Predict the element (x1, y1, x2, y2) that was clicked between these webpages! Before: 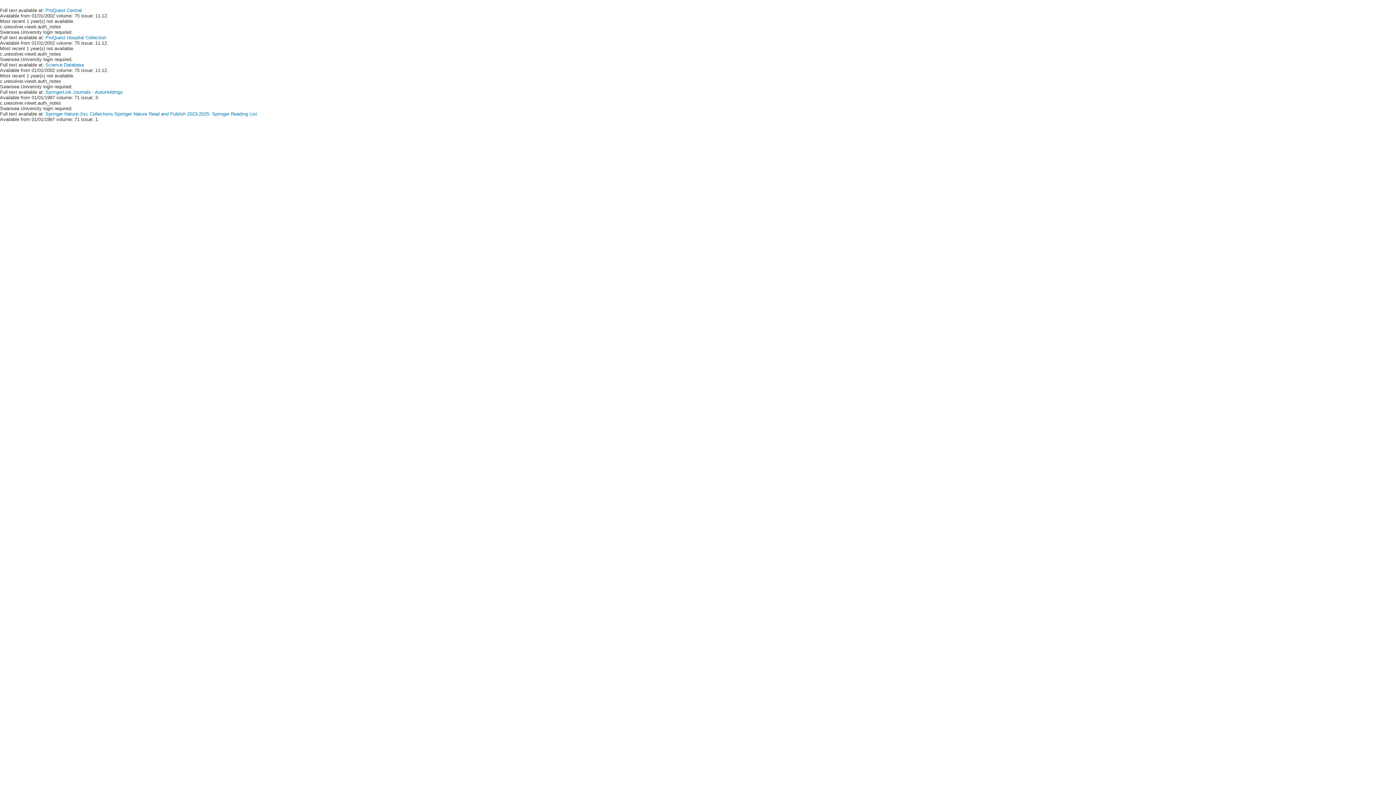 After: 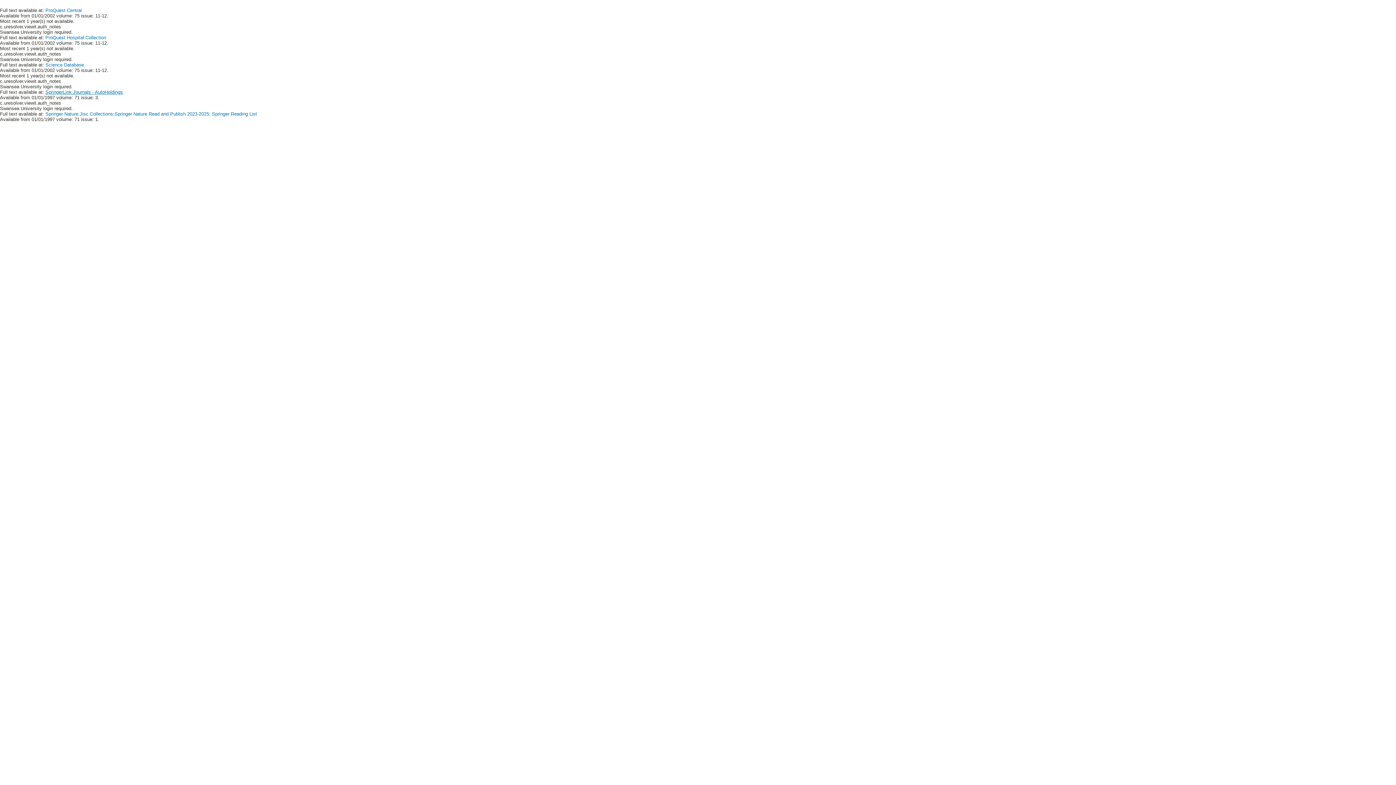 Action: bbox: (45, 89, 122, 94) label: SpringerLink Journals - AutoHoldings